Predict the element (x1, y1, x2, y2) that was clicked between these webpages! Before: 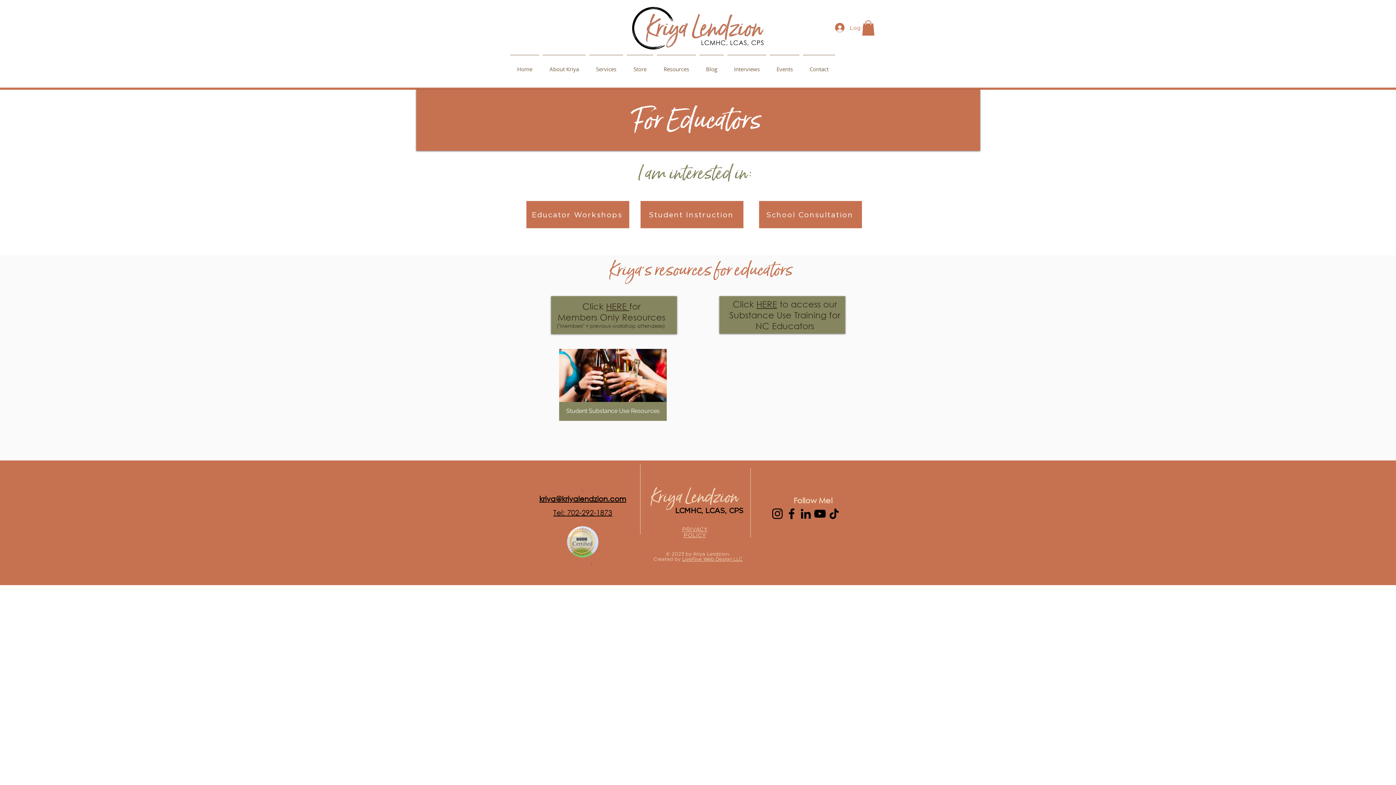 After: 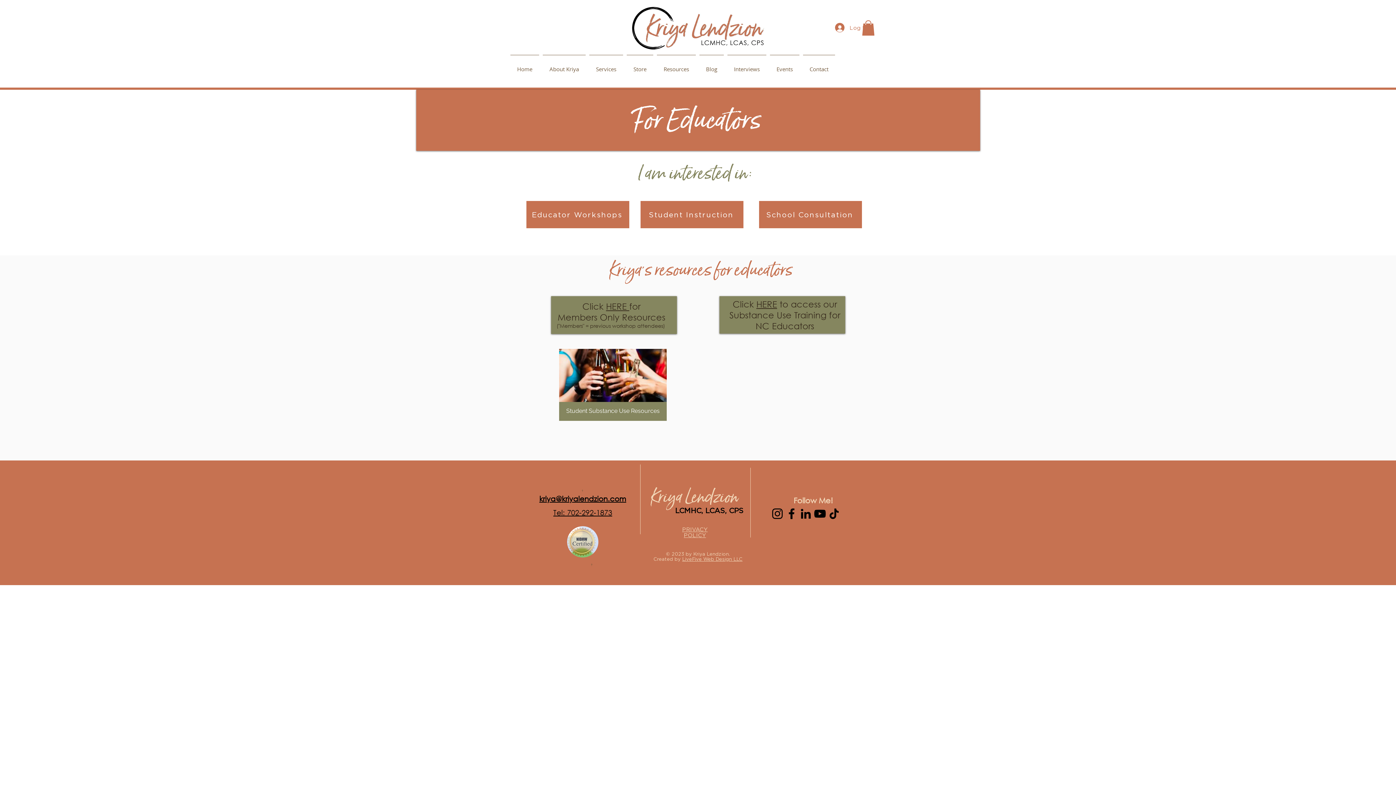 Action: label: Tel: 702-292-1873 bbox: (553, 509, 612, 516)